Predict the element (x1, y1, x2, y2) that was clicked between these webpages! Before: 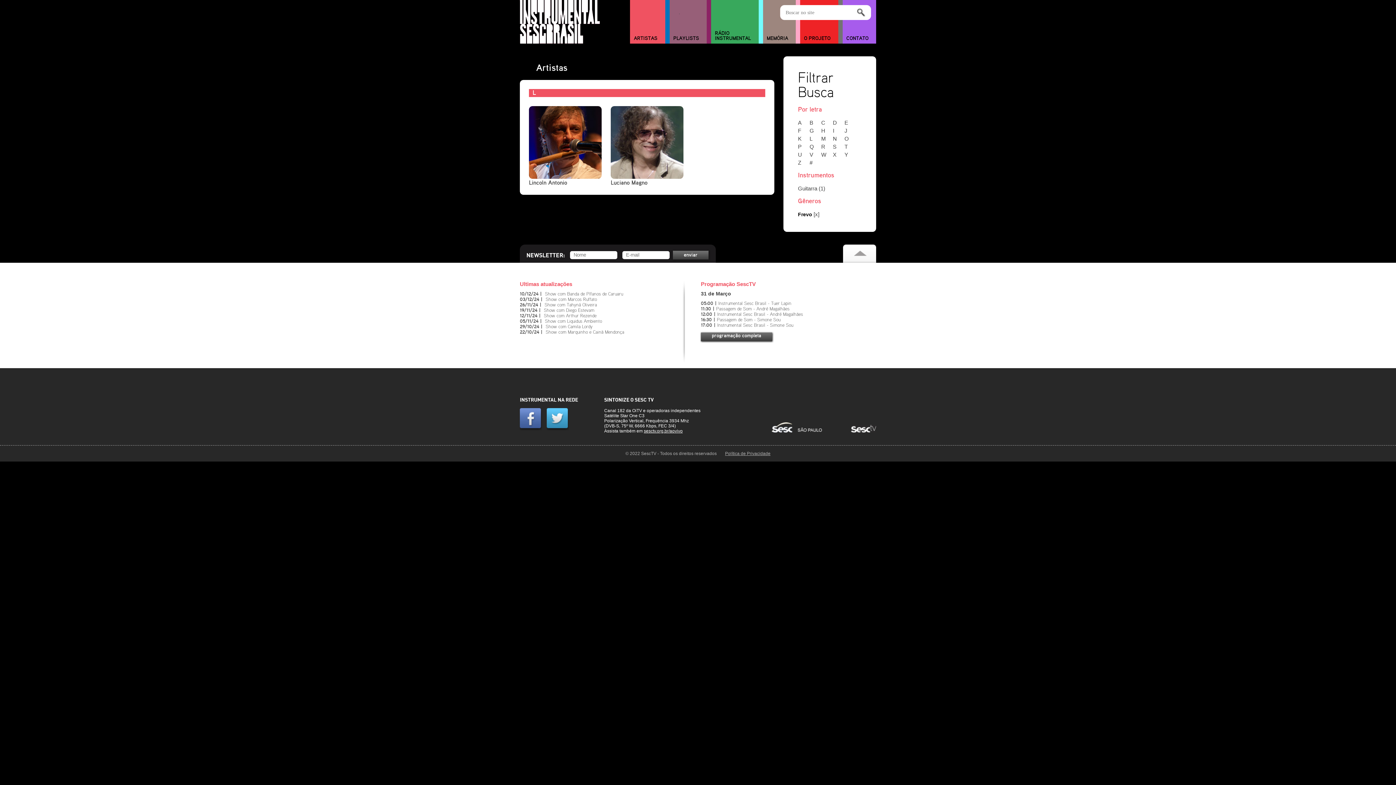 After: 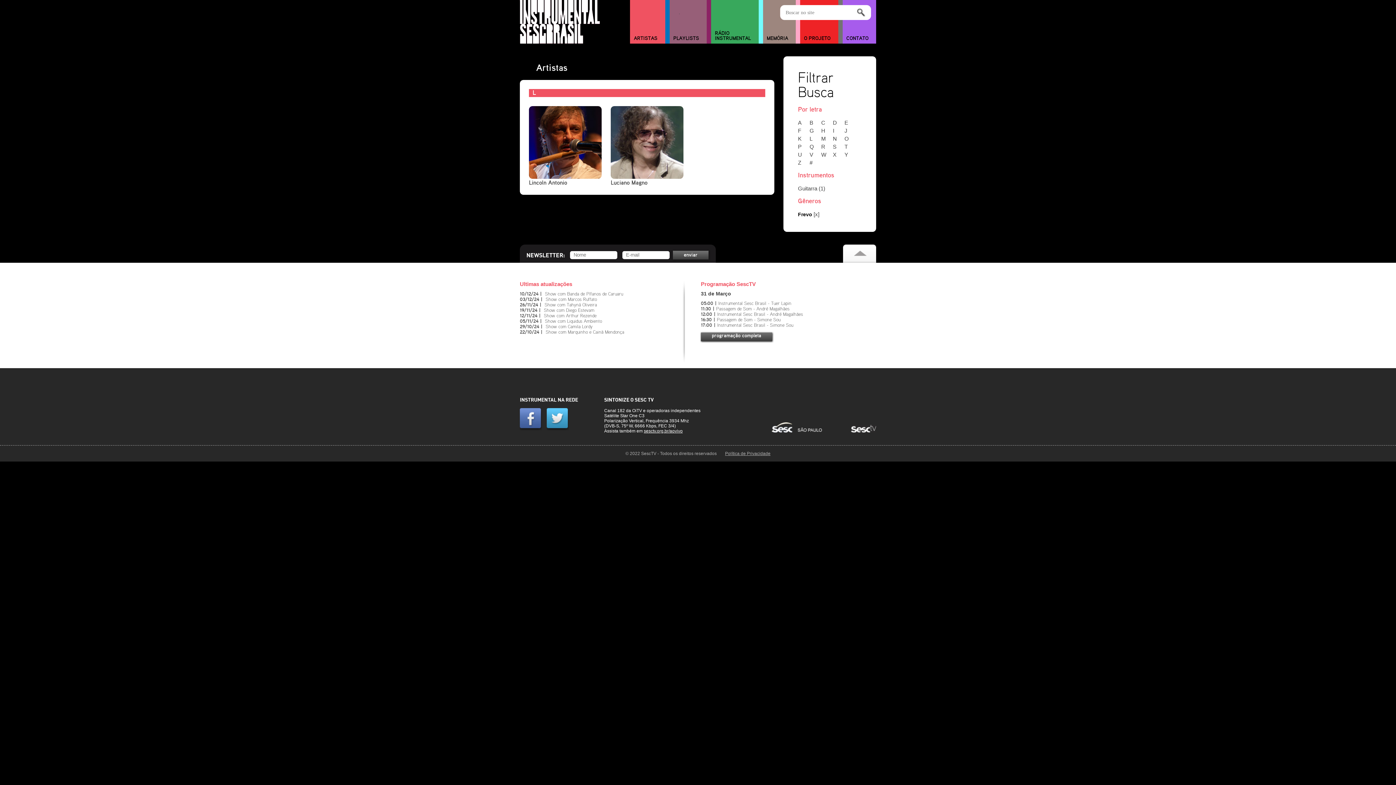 Action: bbox: (520, 426, 545, 431)